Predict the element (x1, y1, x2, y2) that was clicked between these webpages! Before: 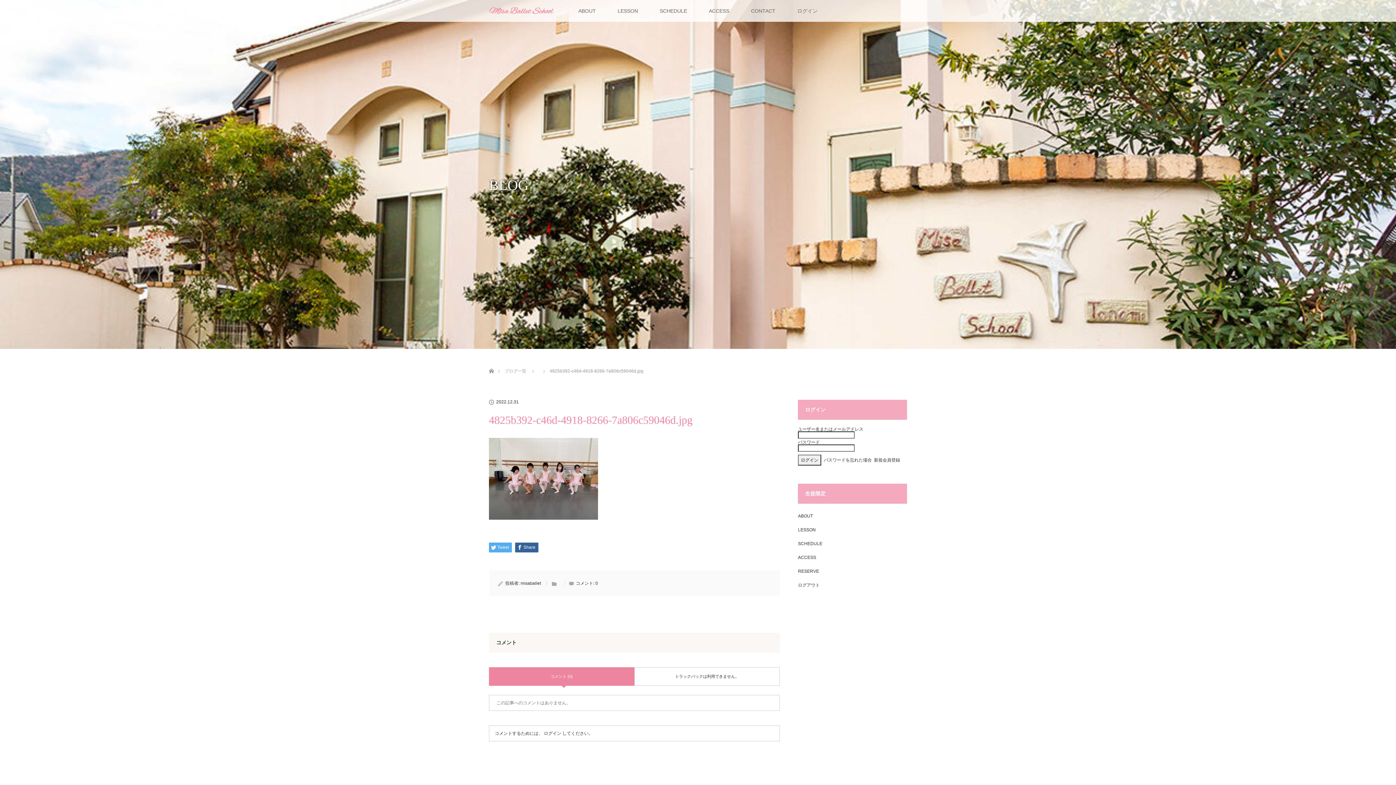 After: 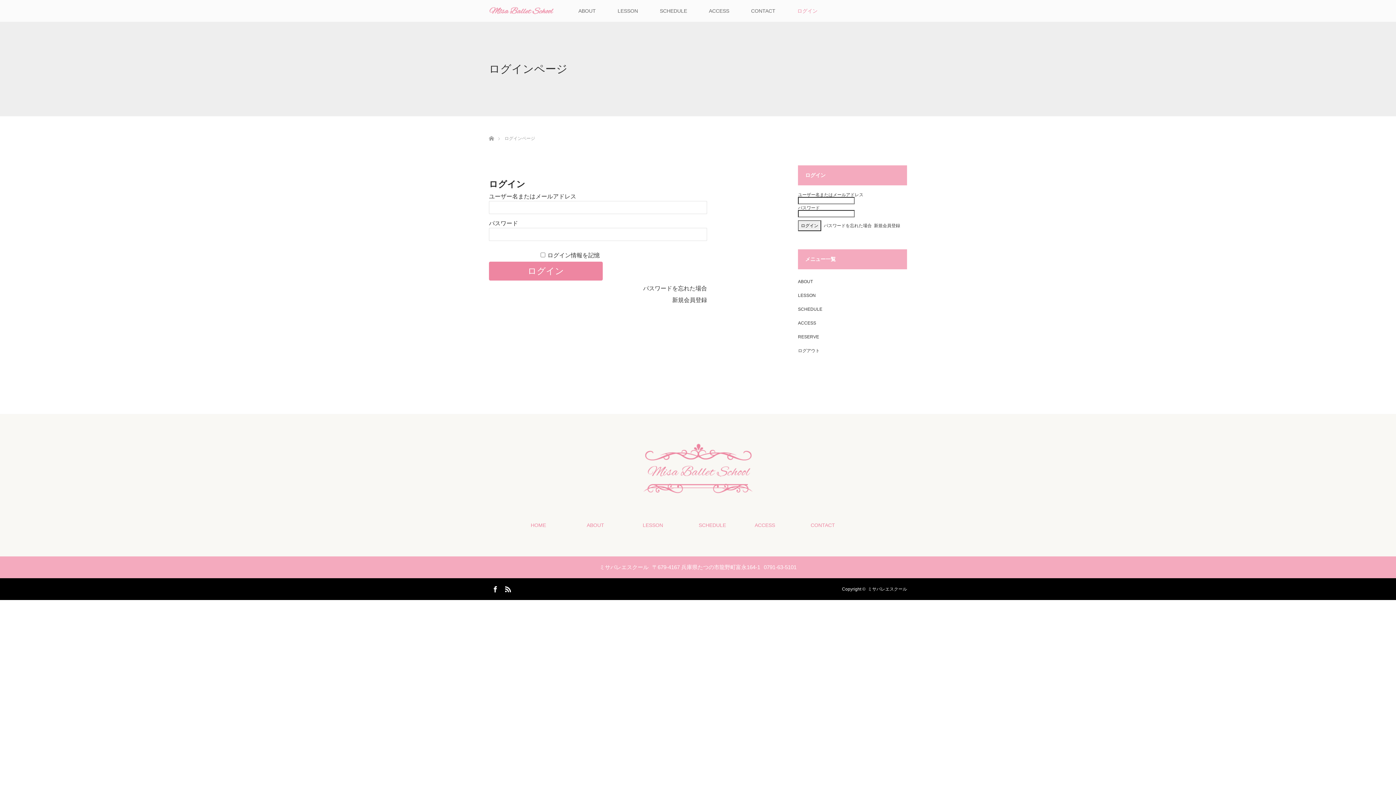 Action: label: ログイン bbox: (786, 0, 828, 21)